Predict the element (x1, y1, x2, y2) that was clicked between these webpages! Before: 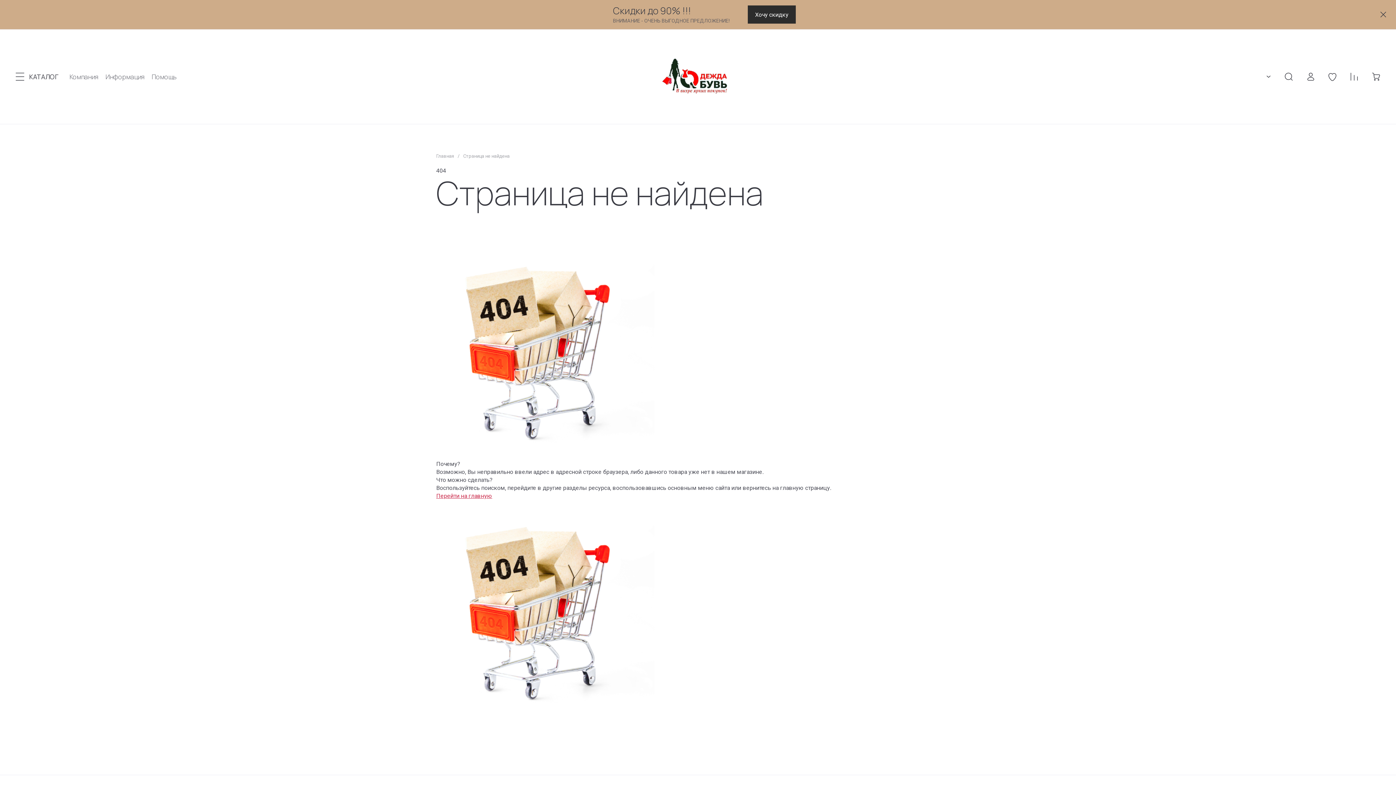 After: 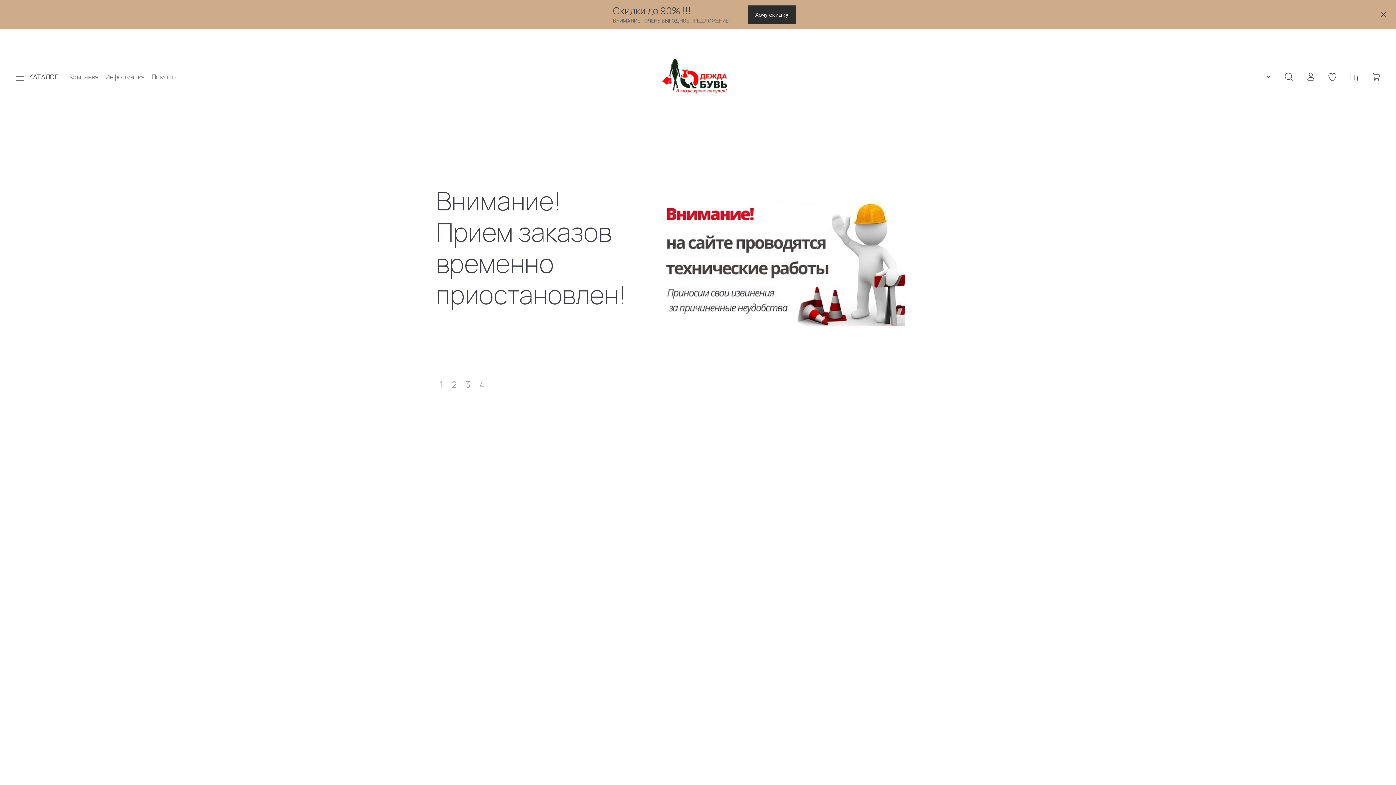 Action: bbox: (436, 492, 492, 499) label: Перейти на главную